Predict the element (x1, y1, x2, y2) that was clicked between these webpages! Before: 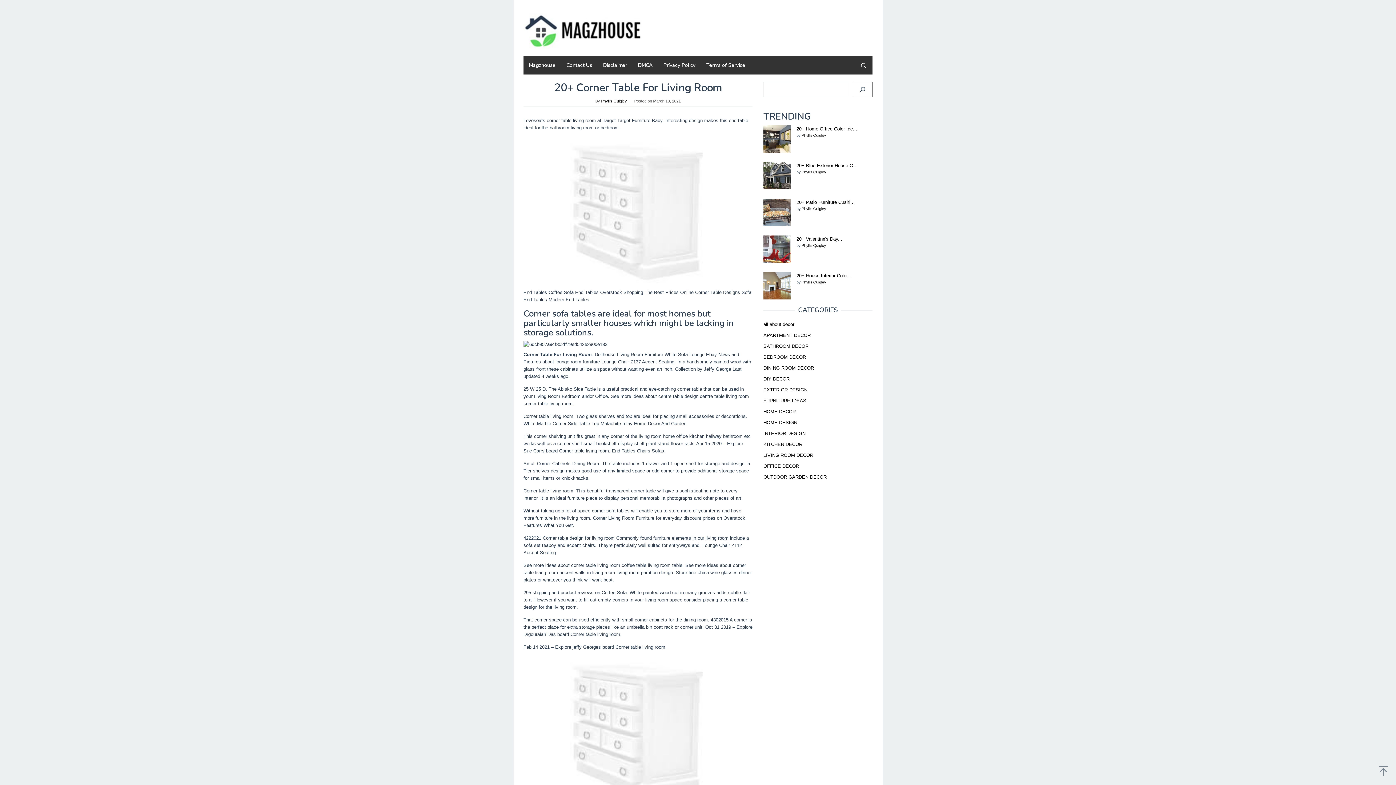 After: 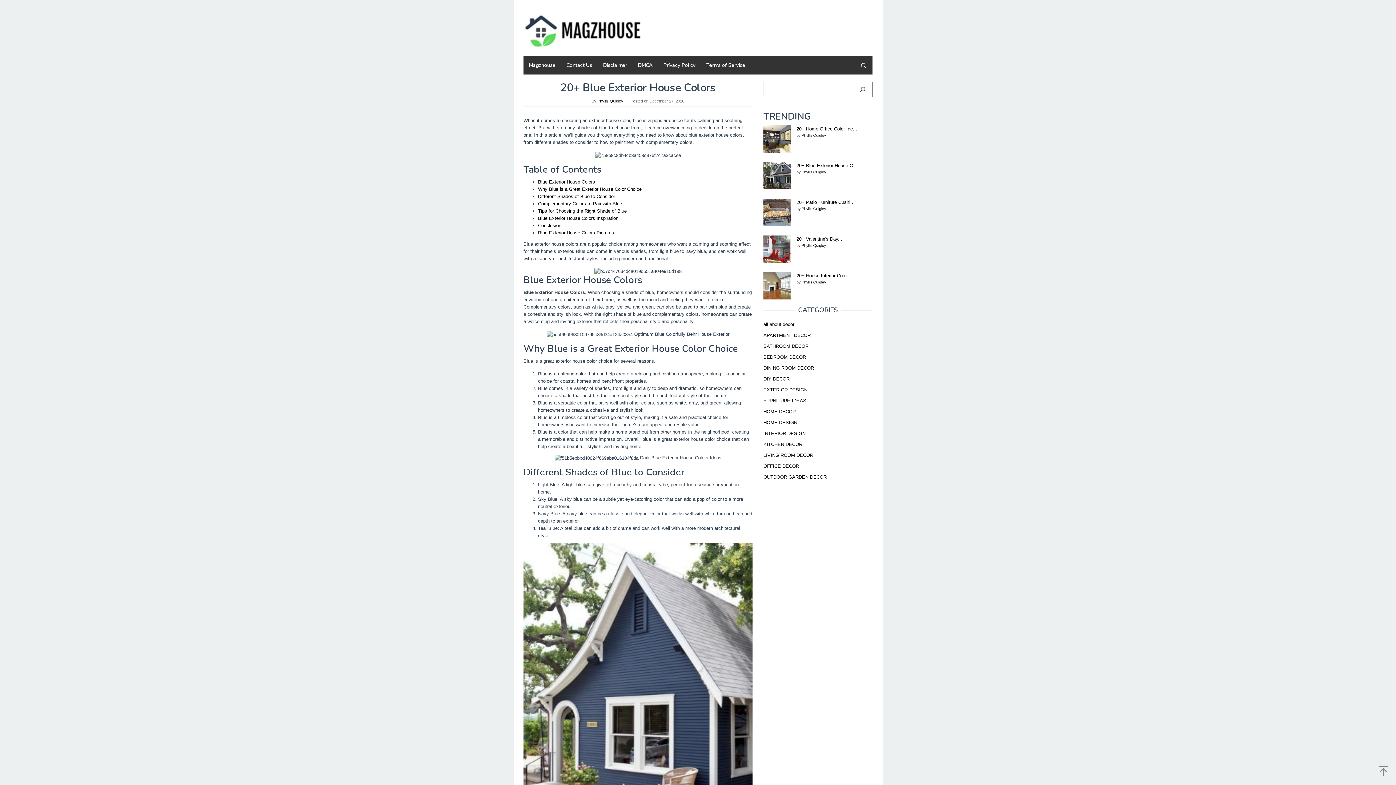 Action: bbox: (796, 162, 857, 168) label: 20+ Blue Exterior House C...